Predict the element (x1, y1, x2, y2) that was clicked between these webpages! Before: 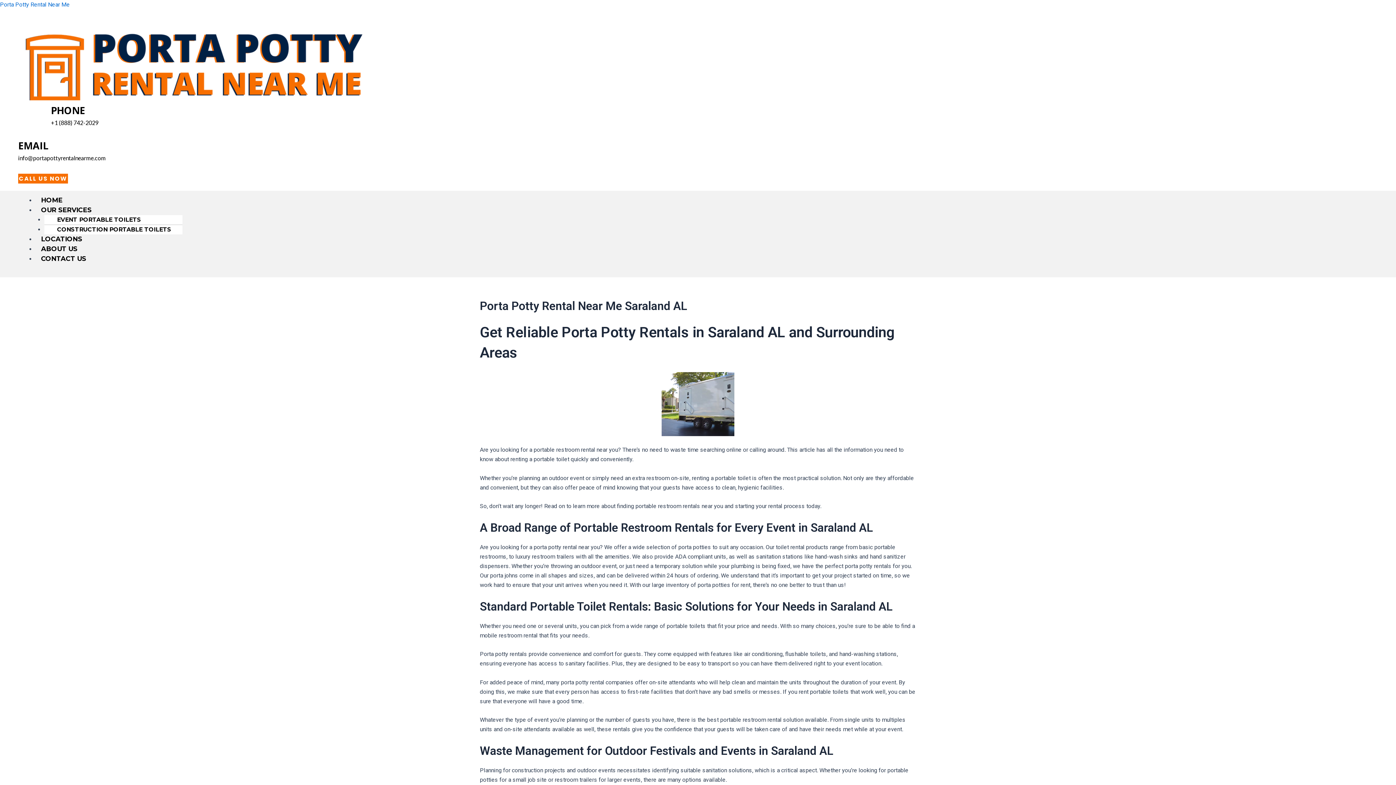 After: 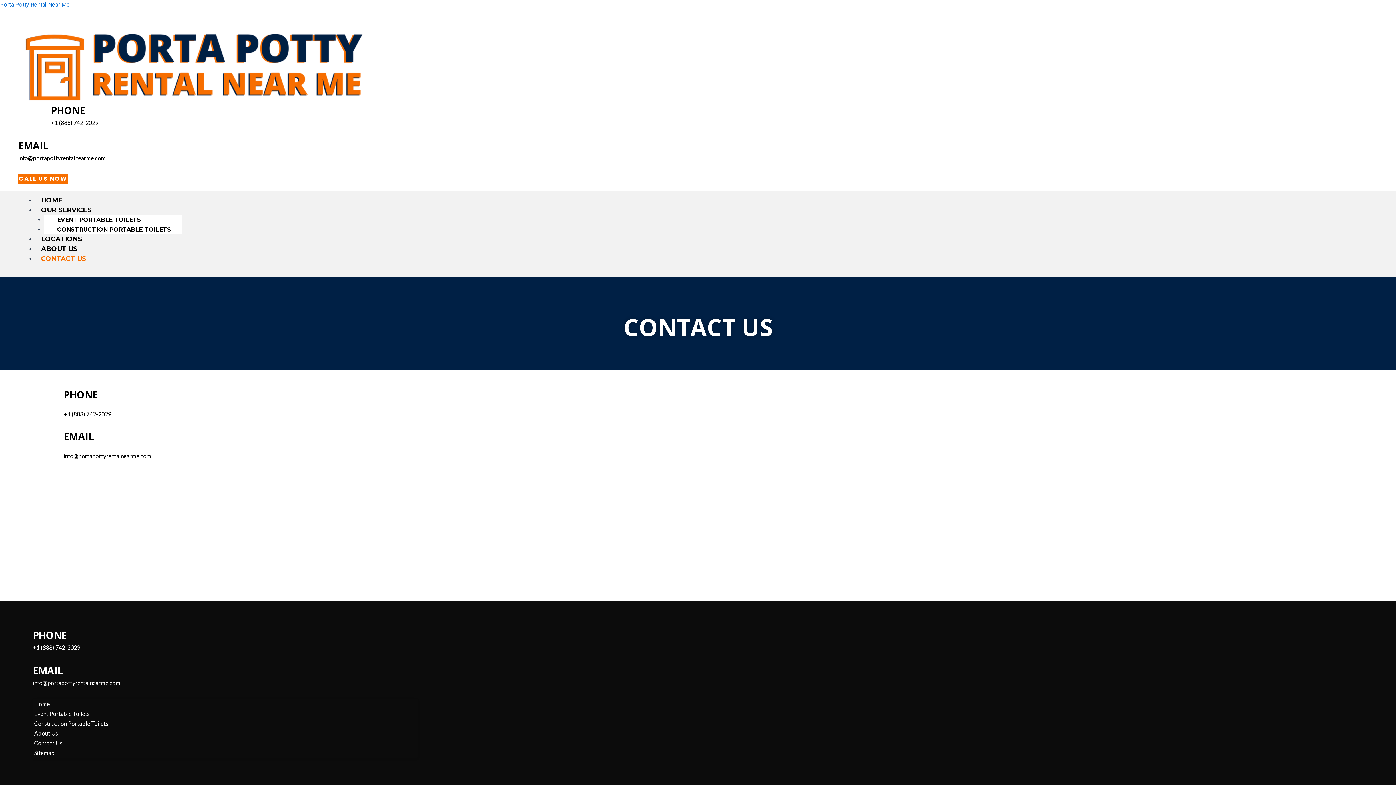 Action: bbox: (35, 249, 91, 268) label: CONTACT US